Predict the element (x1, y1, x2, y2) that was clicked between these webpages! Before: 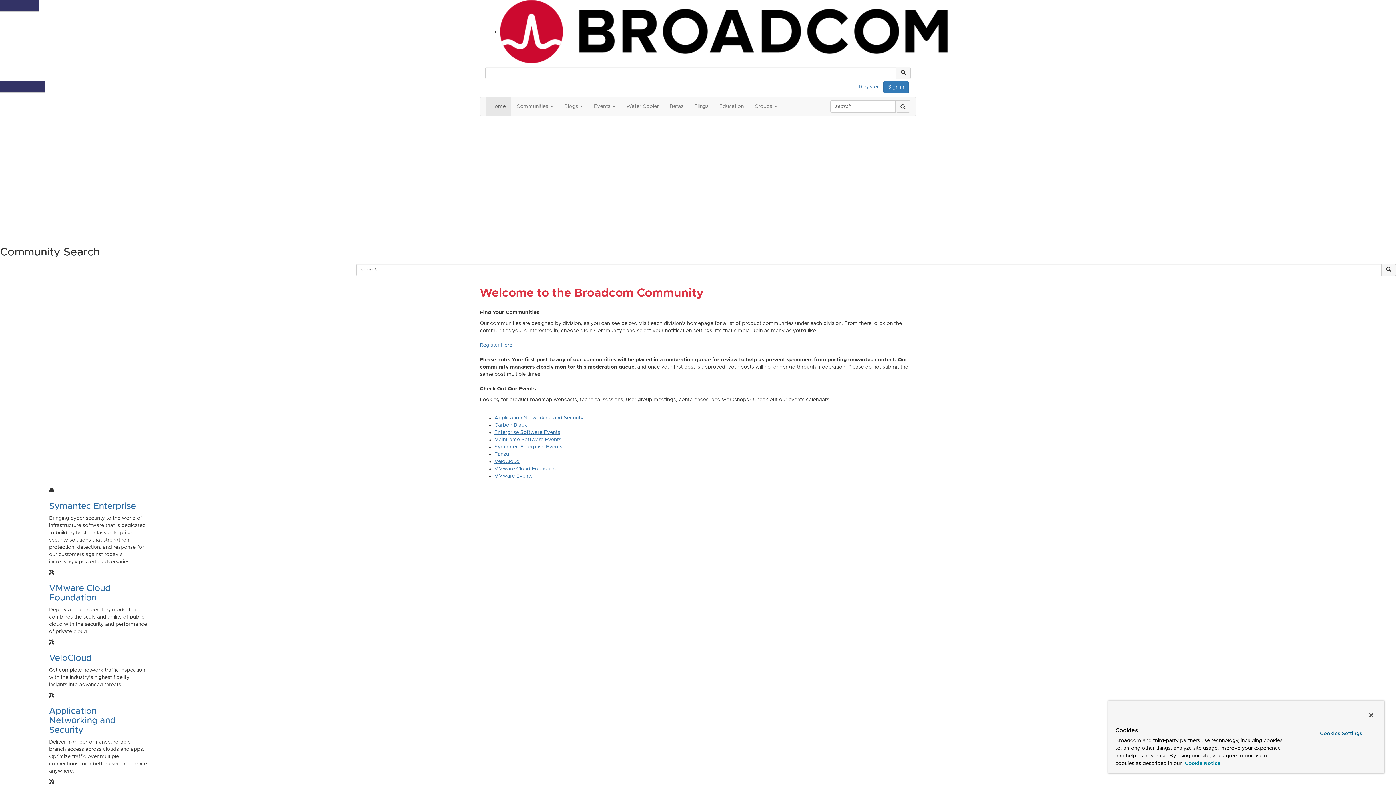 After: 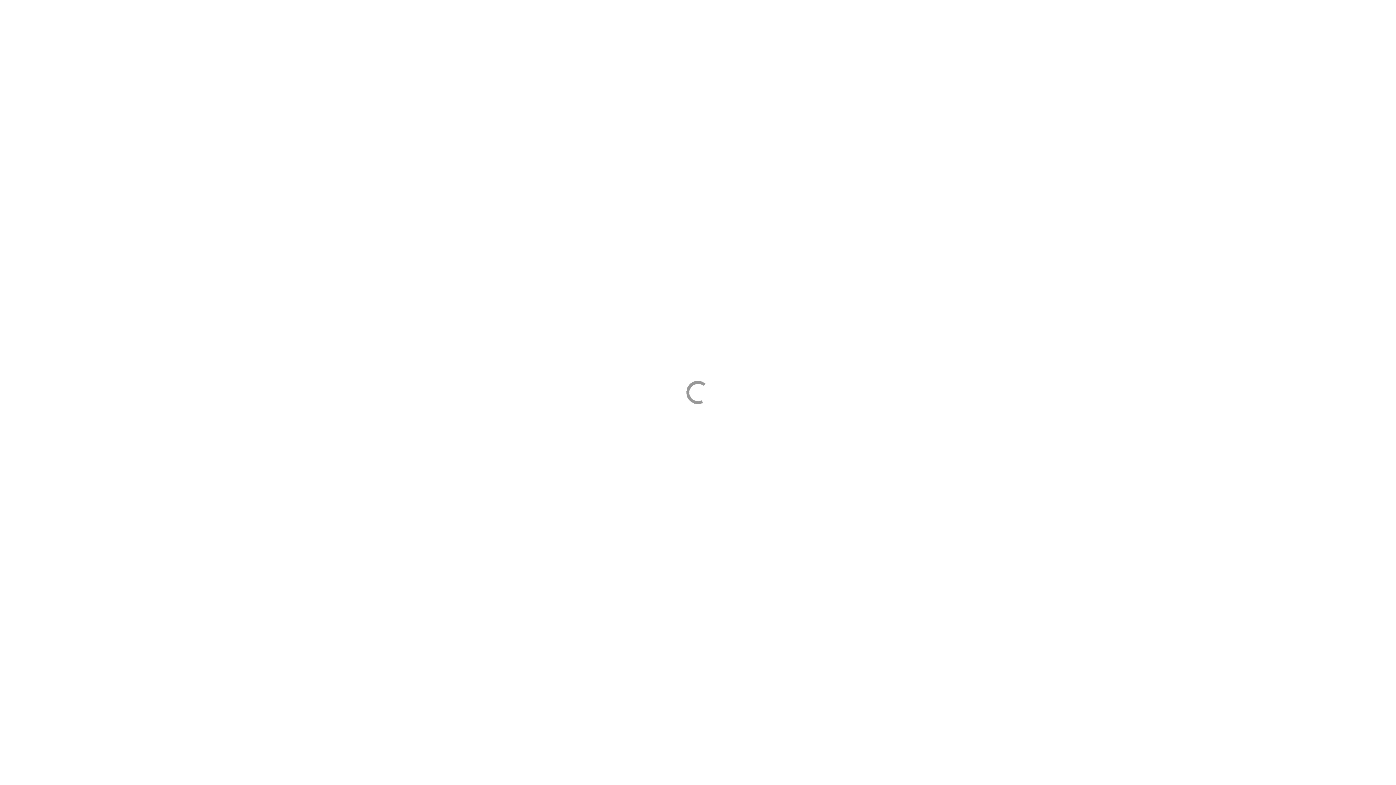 Action: label: Betas bbox: (664, 97, 689, 115)